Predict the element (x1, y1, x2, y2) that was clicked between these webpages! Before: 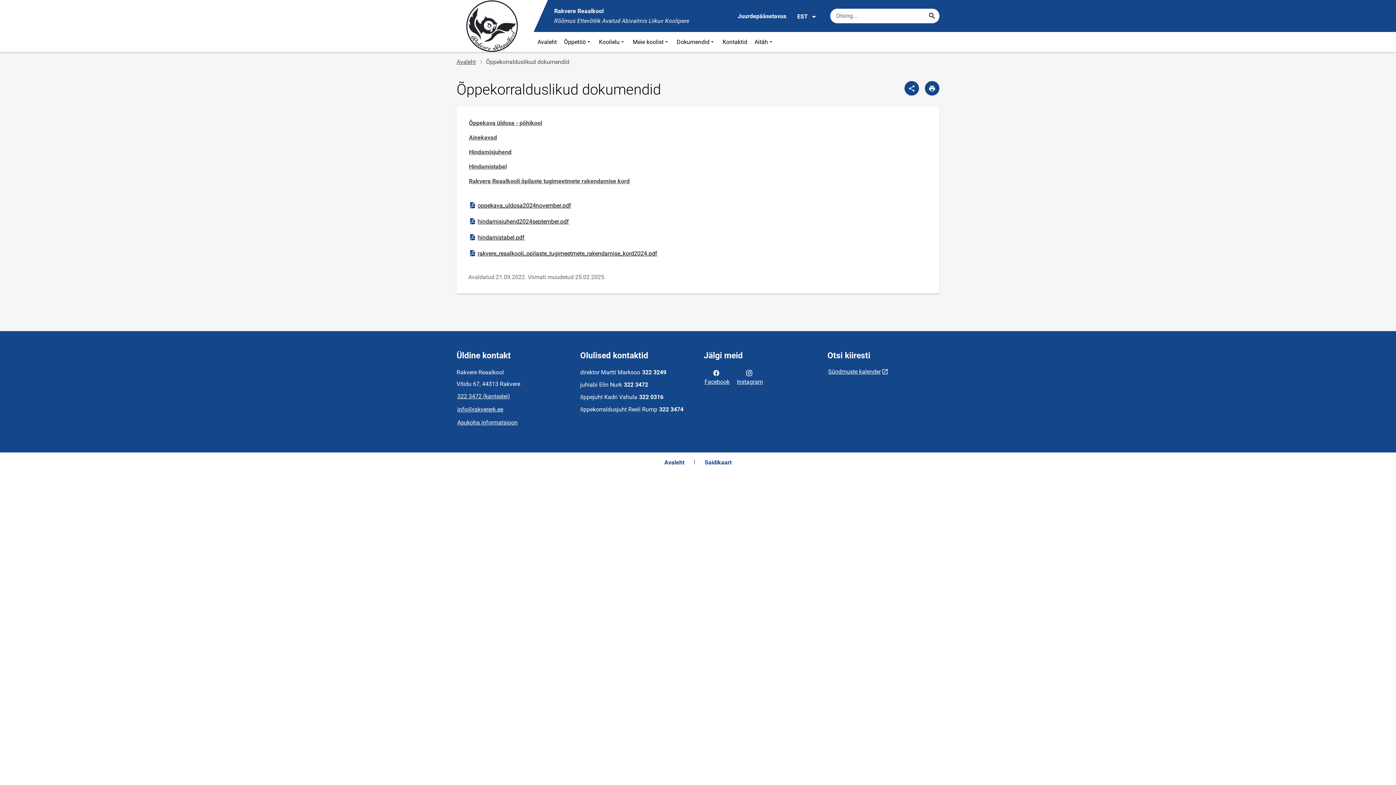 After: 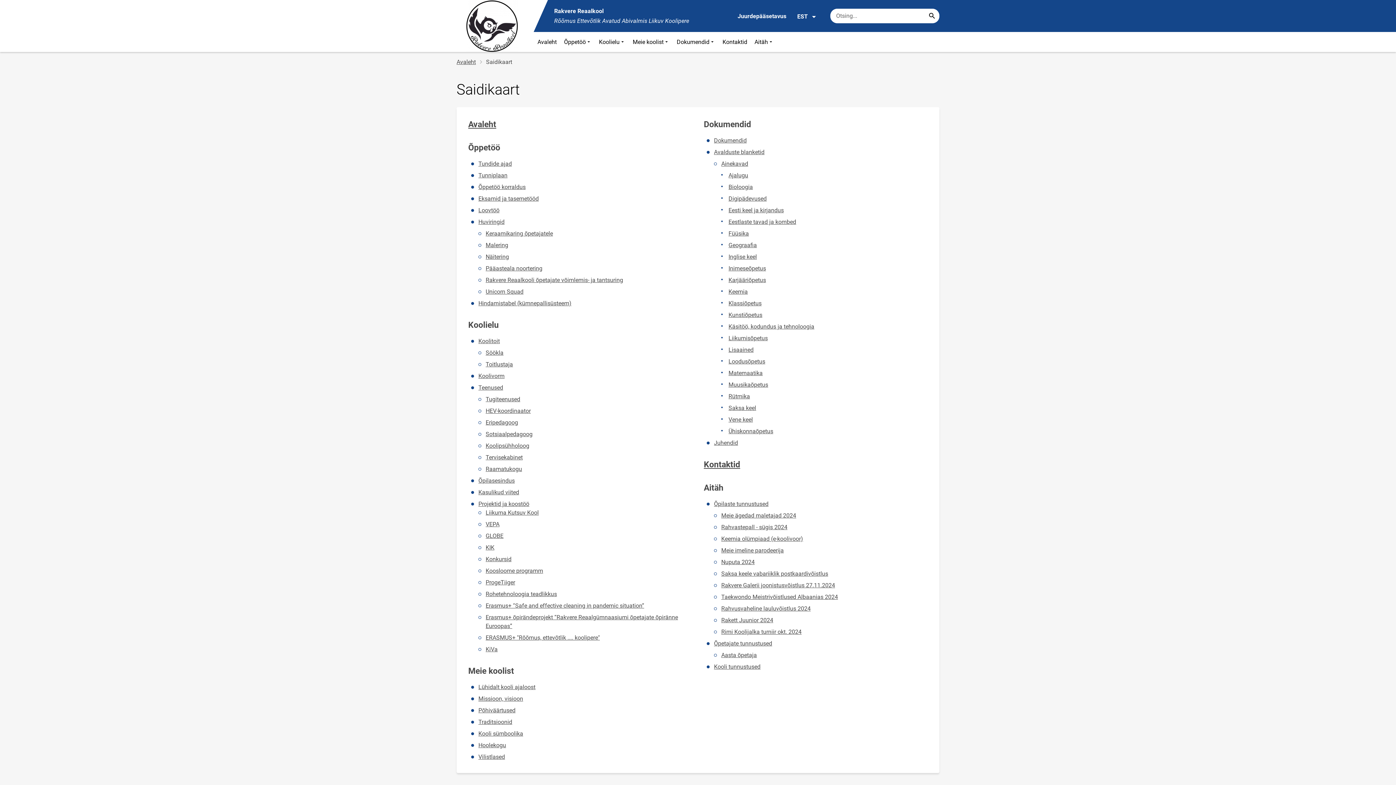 Action: bbox: (704, 458, 732, 466) label: Saidikaart